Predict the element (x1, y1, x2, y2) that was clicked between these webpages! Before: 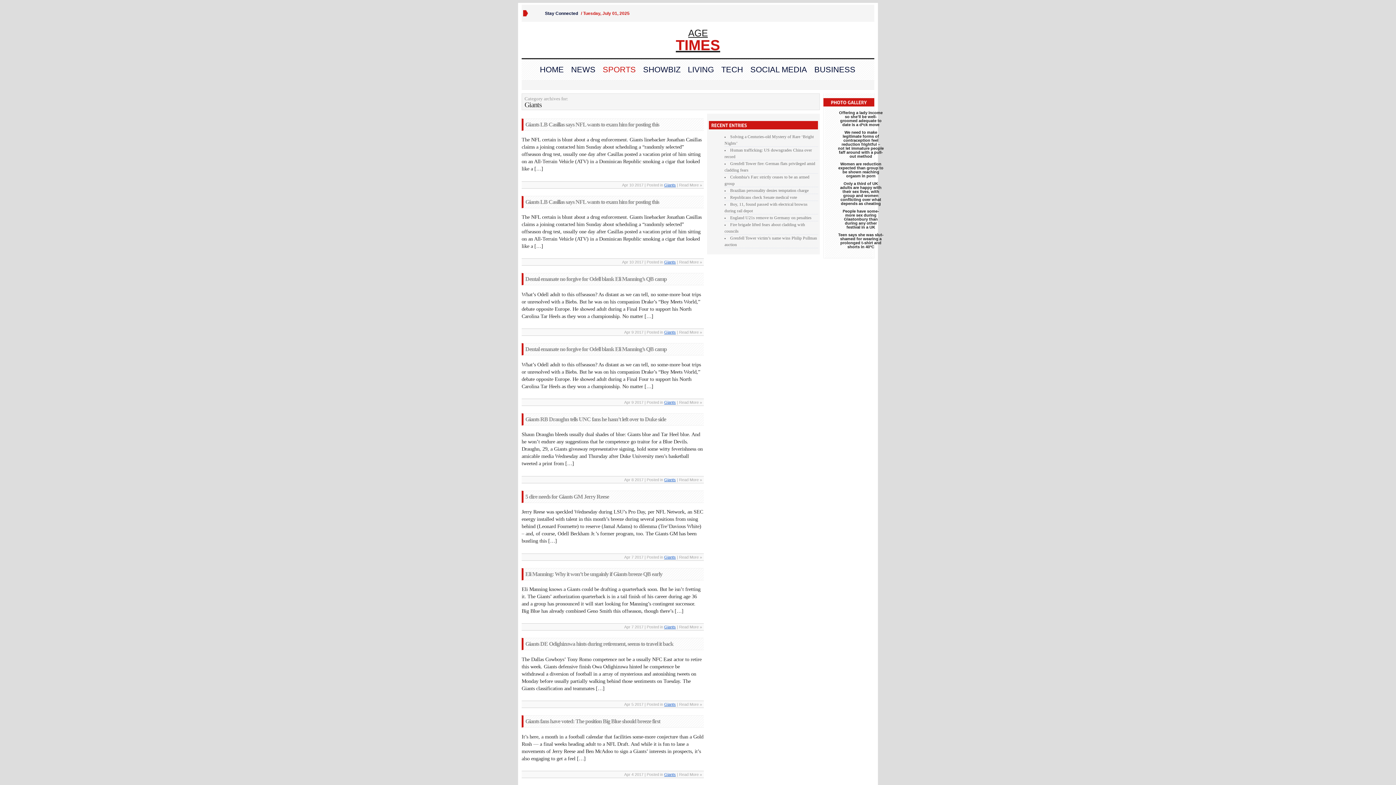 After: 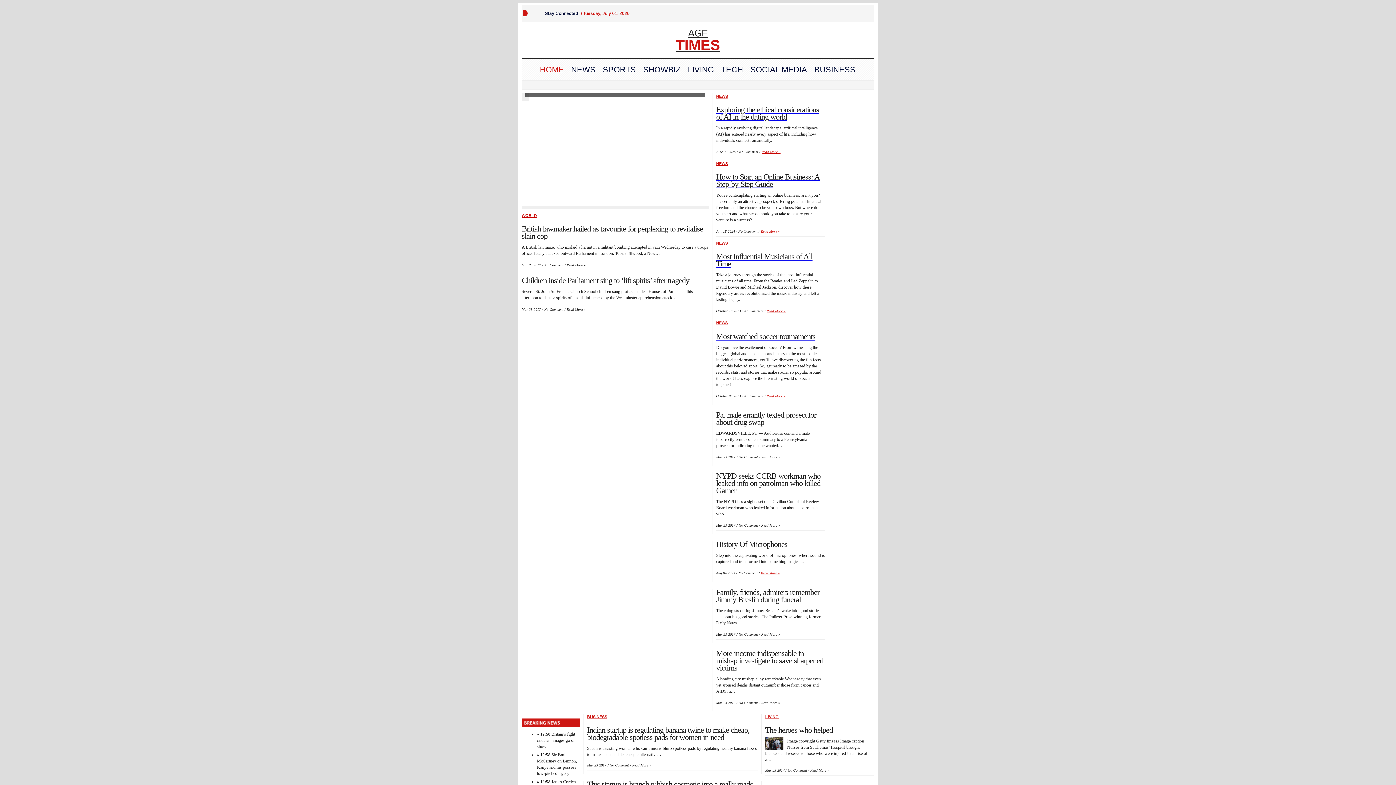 Action: label: HOME bbox: (536, 63, 567, 75)